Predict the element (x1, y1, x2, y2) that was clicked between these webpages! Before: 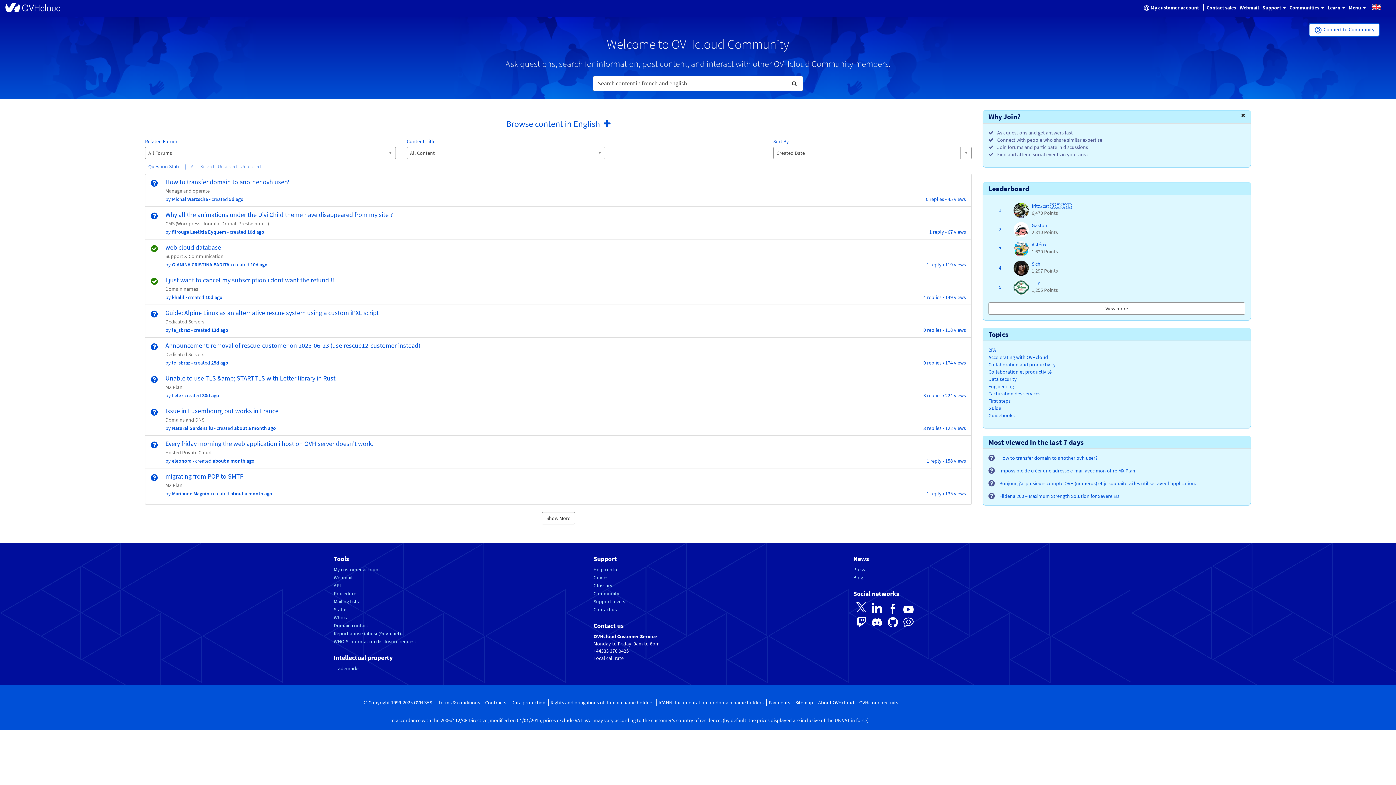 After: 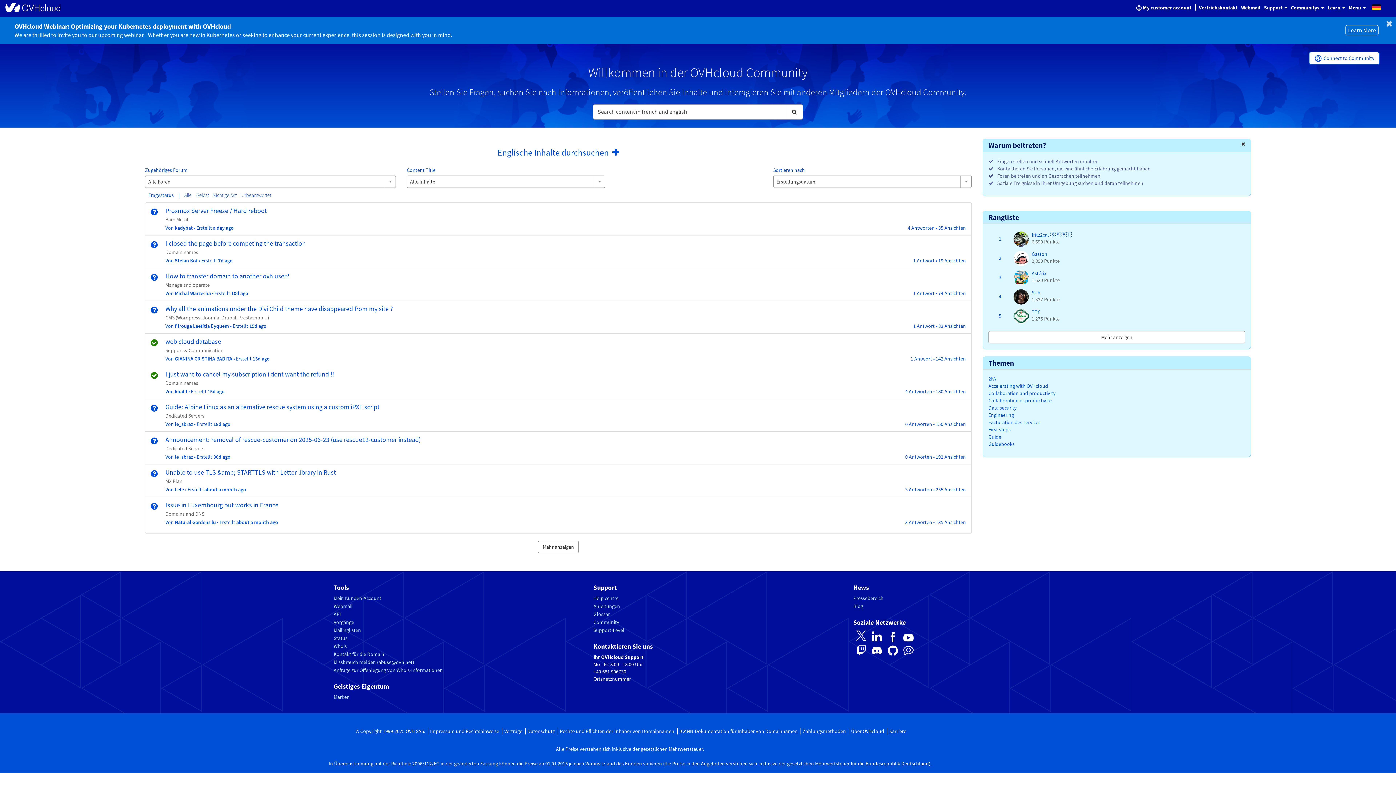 Action: bbox: (1347, 0, 1367, 15) label: Menu 